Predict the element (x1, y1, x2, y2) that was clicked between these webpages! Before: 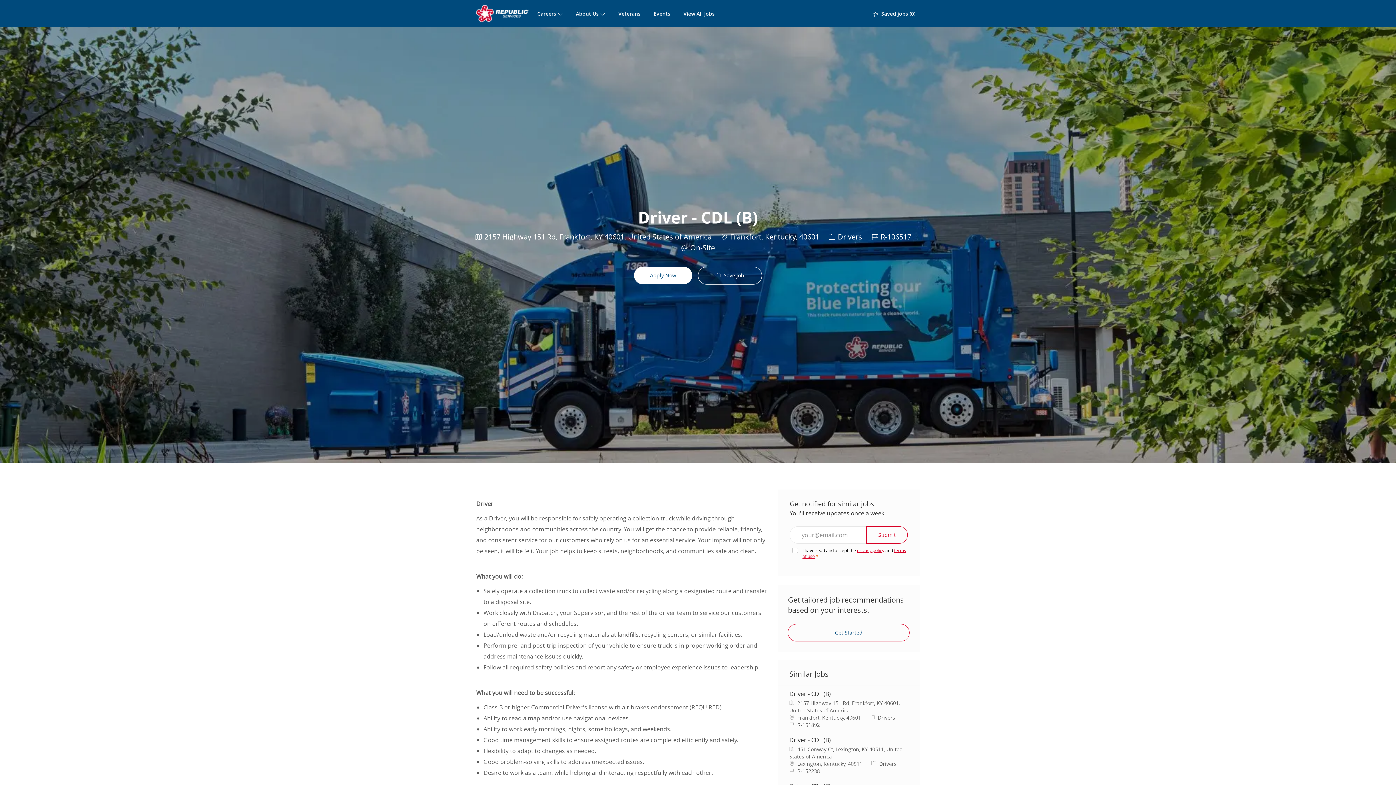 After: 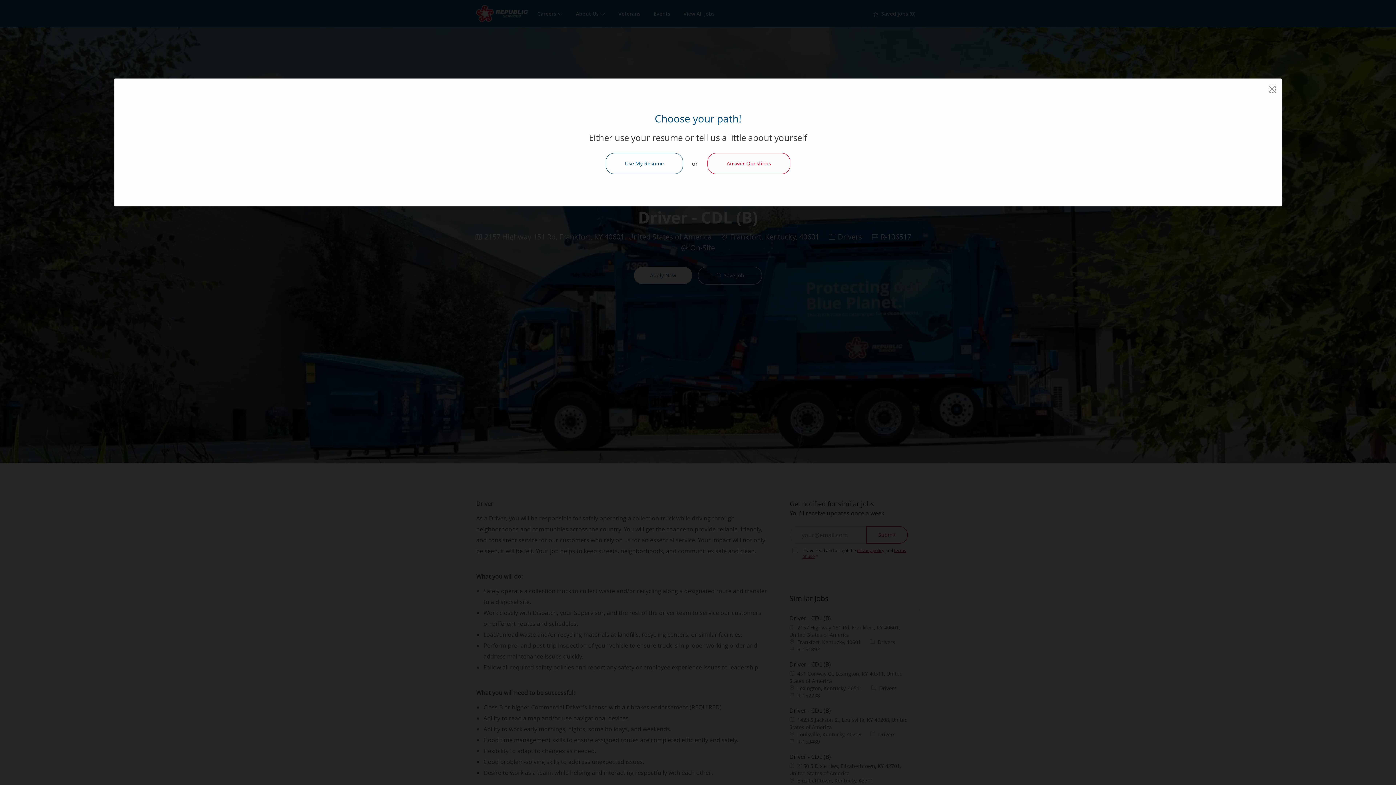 Action: label: Get
                            started to tailored job recommendations based on your interests bbox: (788, 624, 909, 641)